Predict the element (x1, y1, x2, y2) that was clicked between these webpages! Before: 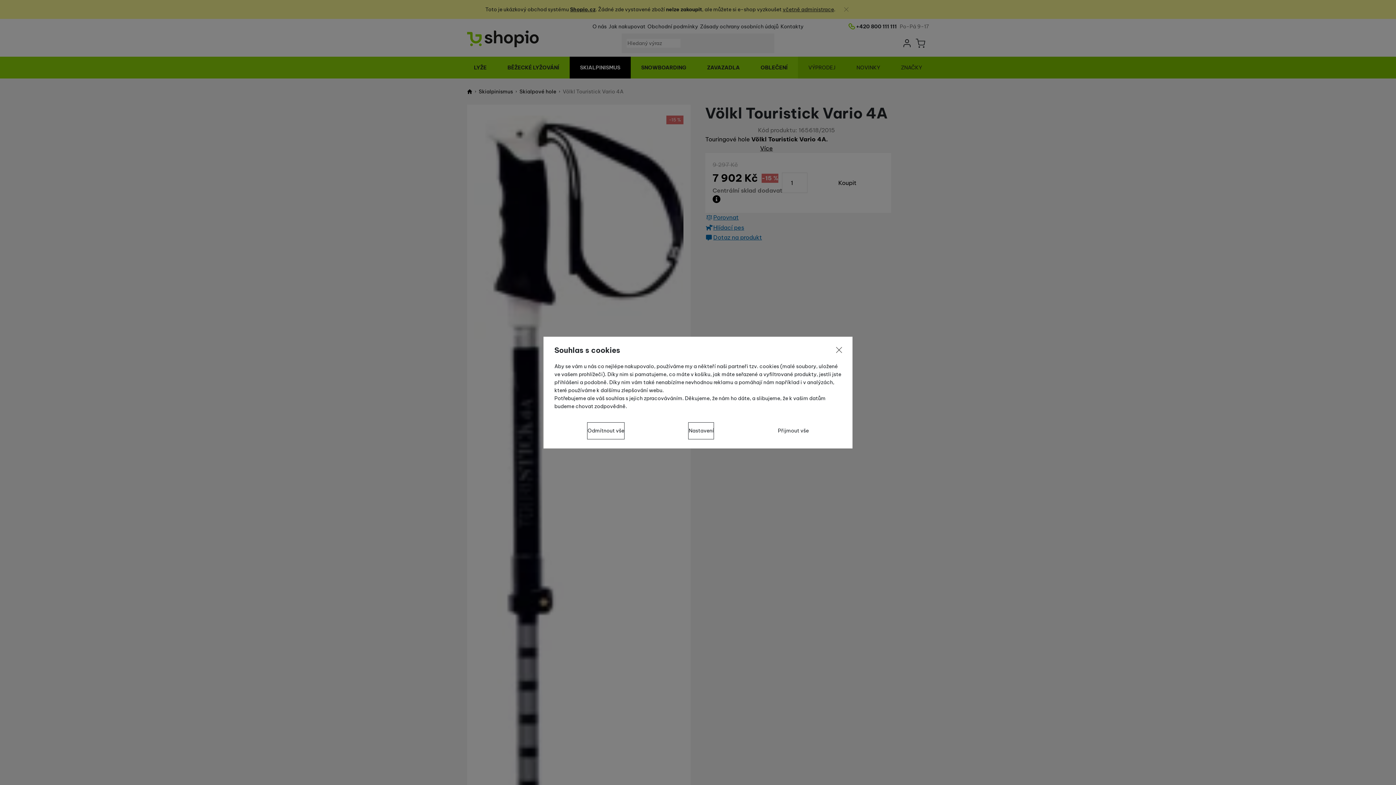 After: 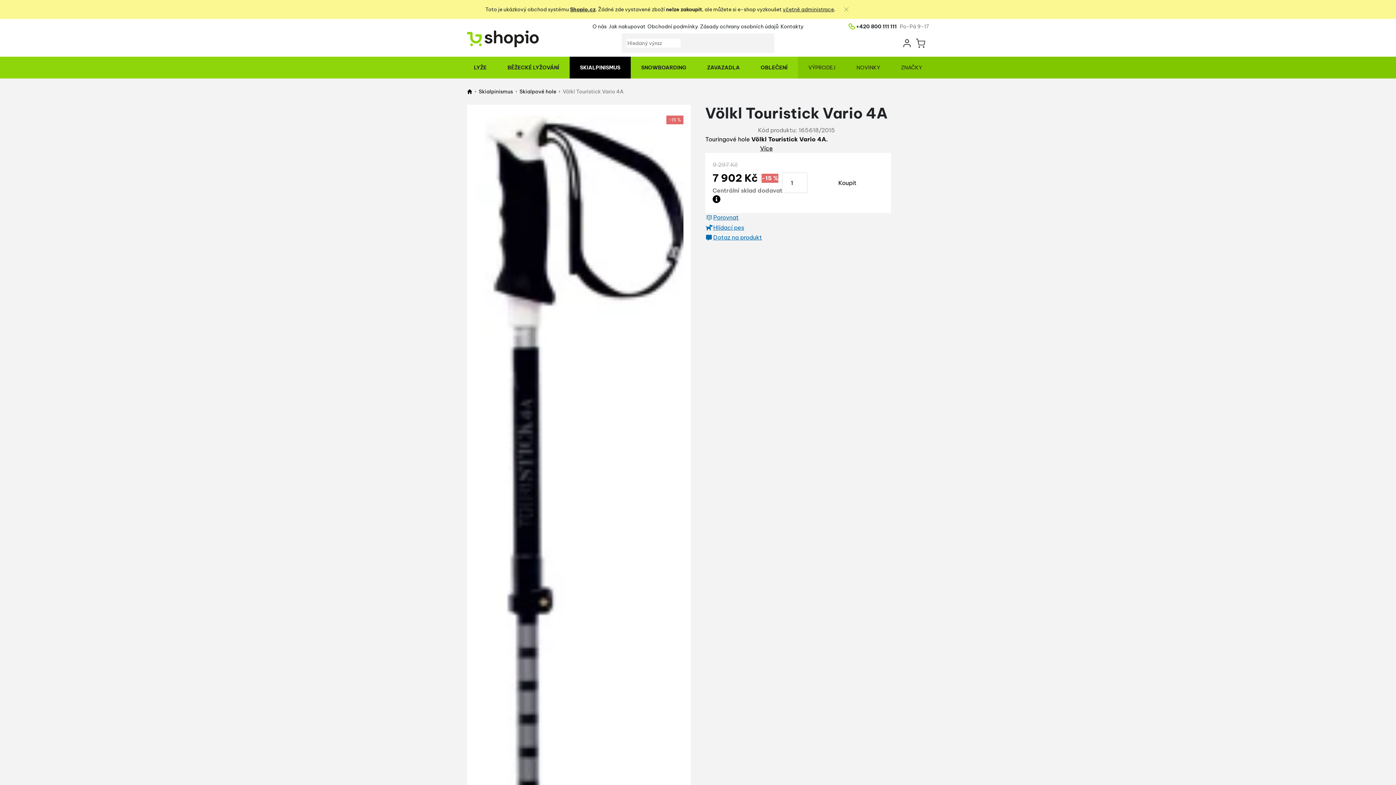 Action: label: Přijmout vše bbox: (778, 422, 809, 439)